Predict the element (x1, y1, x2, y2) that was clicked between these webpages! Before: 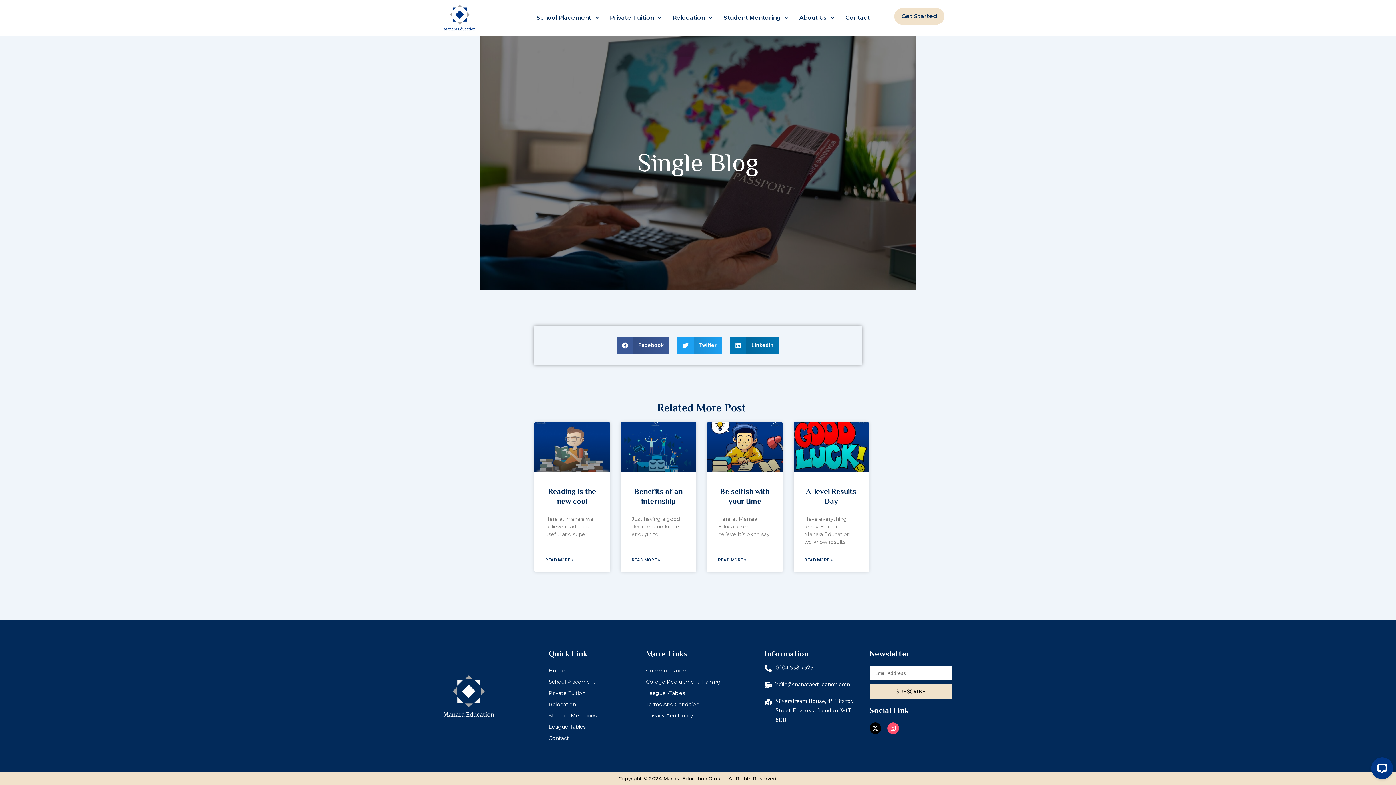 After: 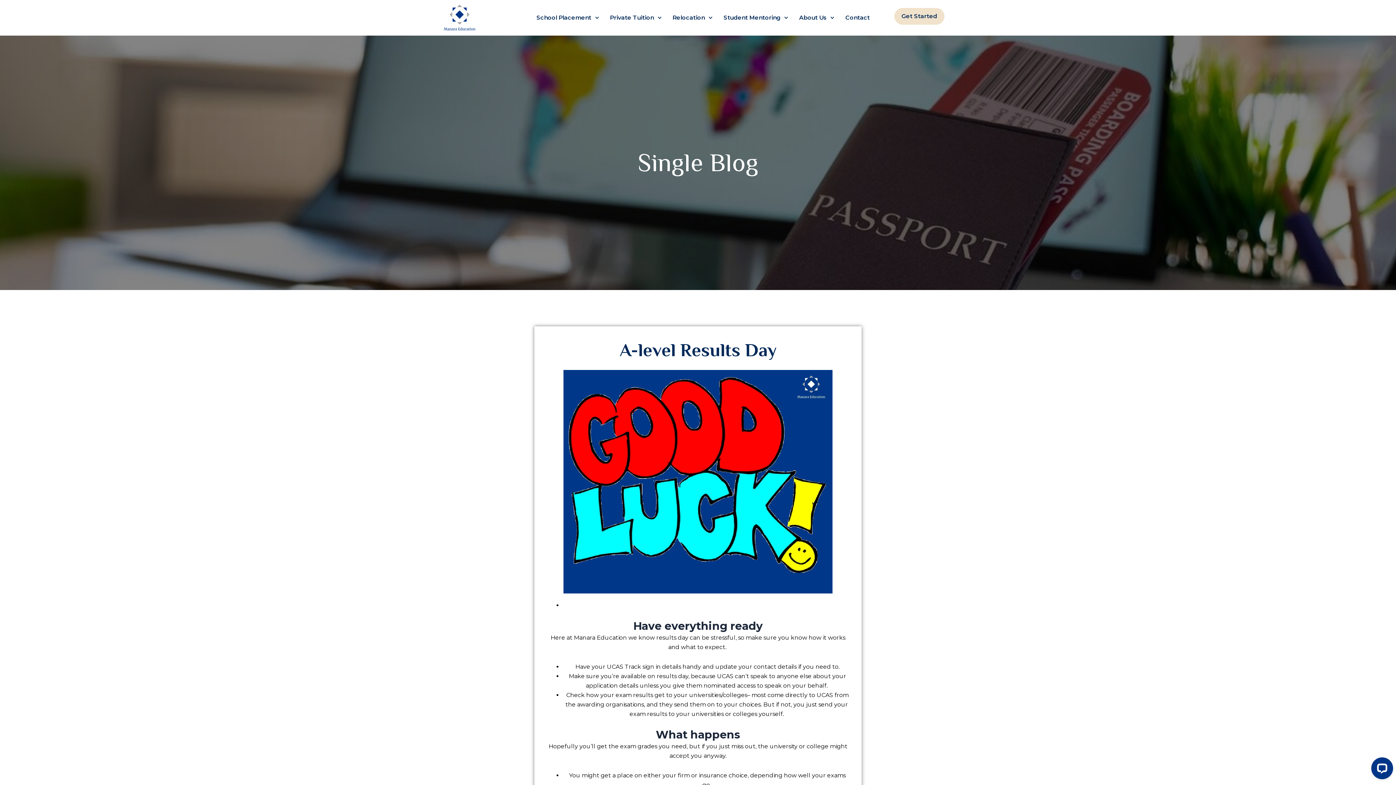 Action: bbox: (793, 422, 869, 472)